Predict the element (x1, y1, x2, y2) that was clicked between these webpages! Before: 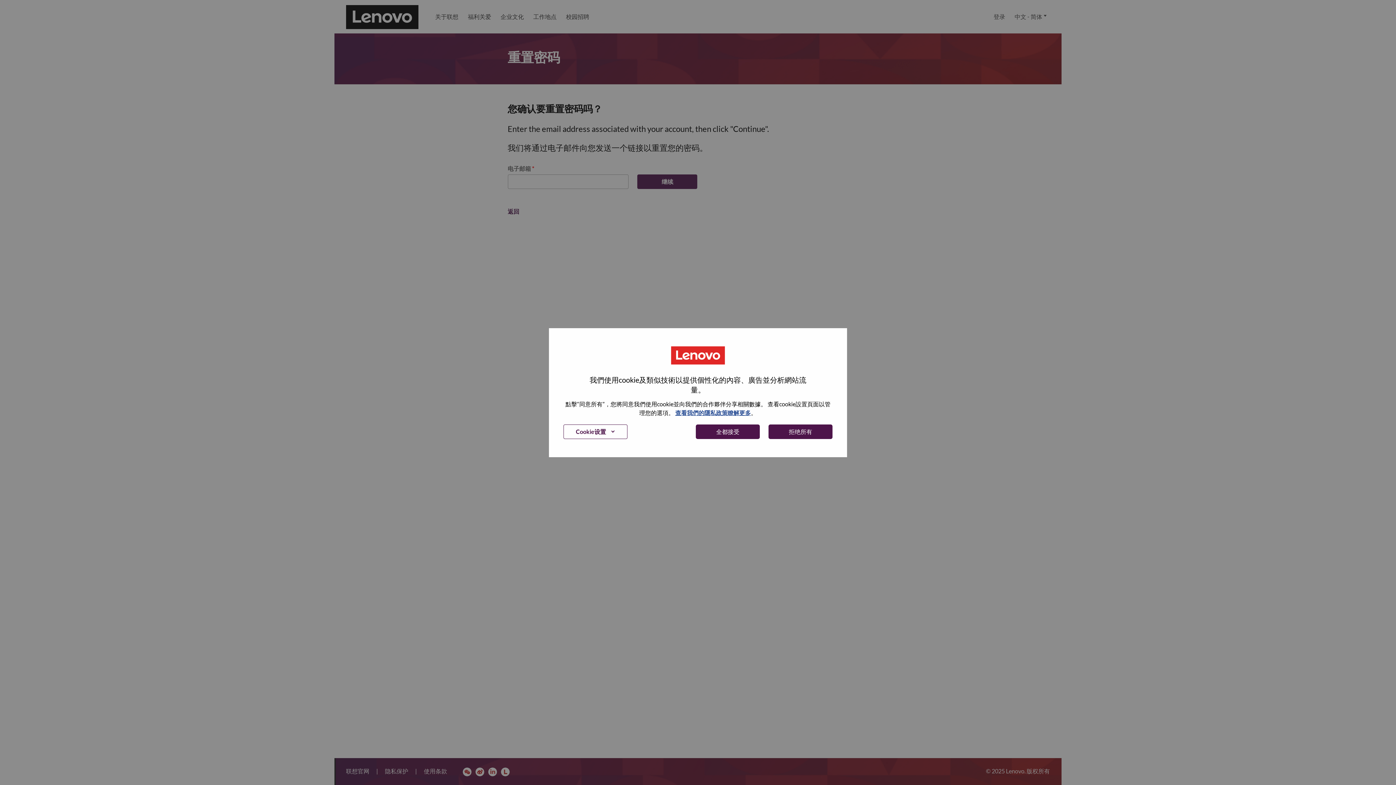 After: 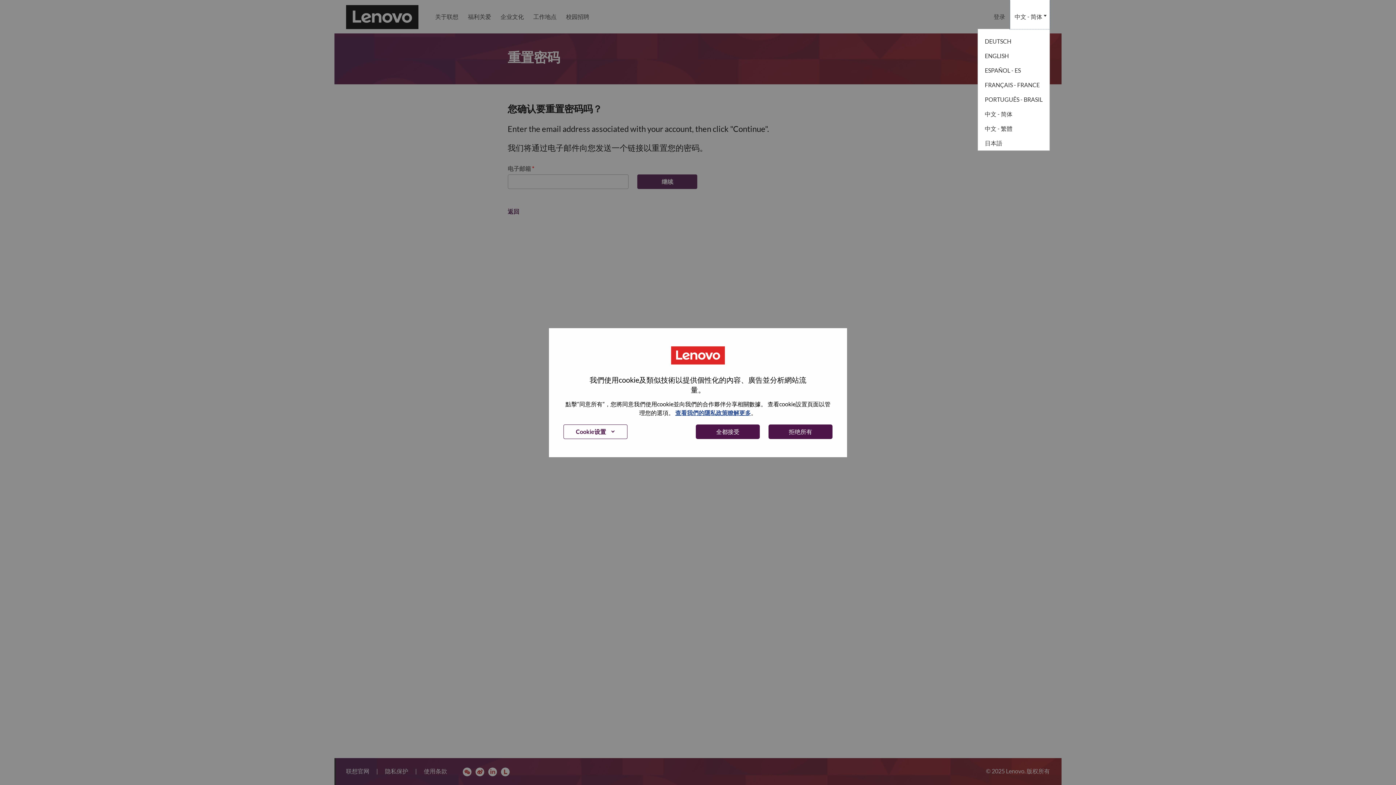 Action: label: 中文 - 简体 bbox: (1010, 0, 1050, 33)